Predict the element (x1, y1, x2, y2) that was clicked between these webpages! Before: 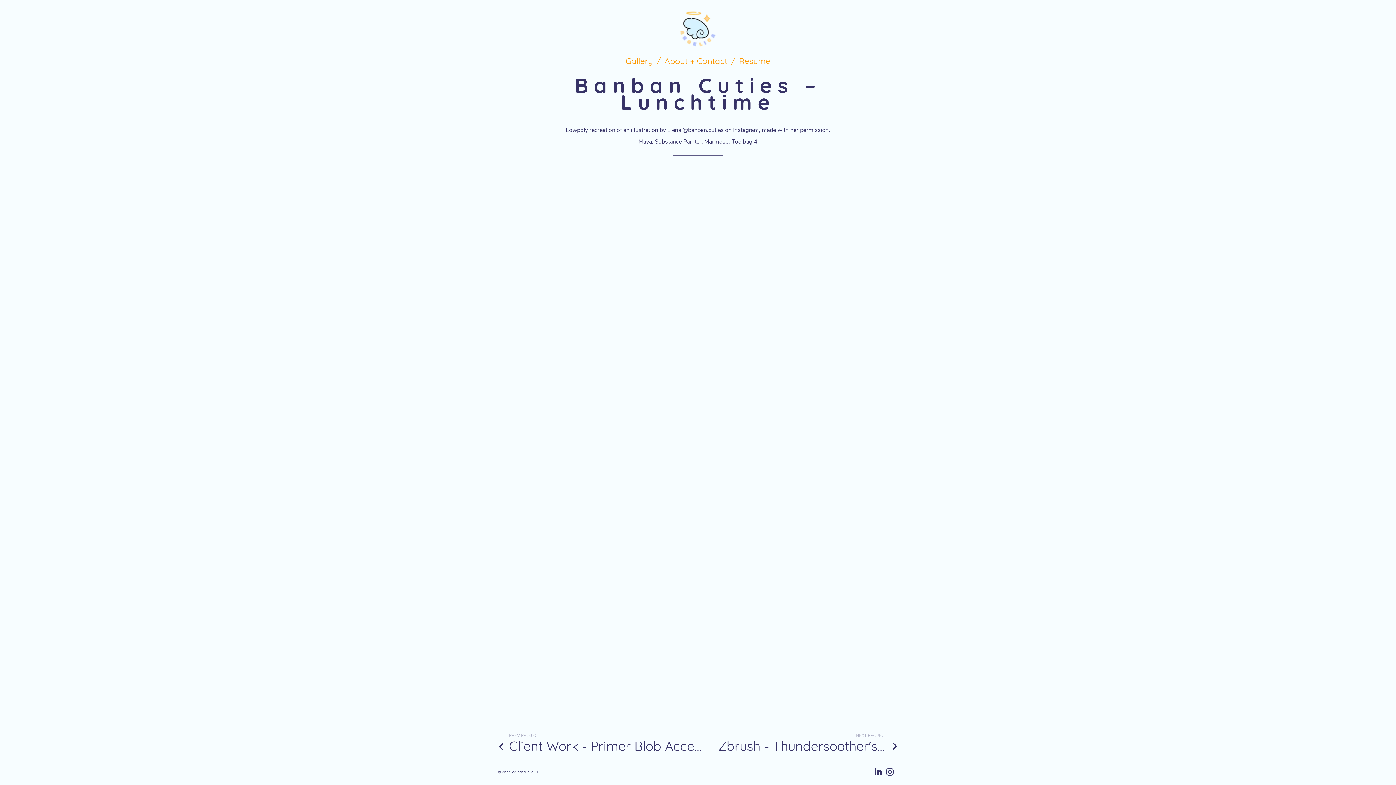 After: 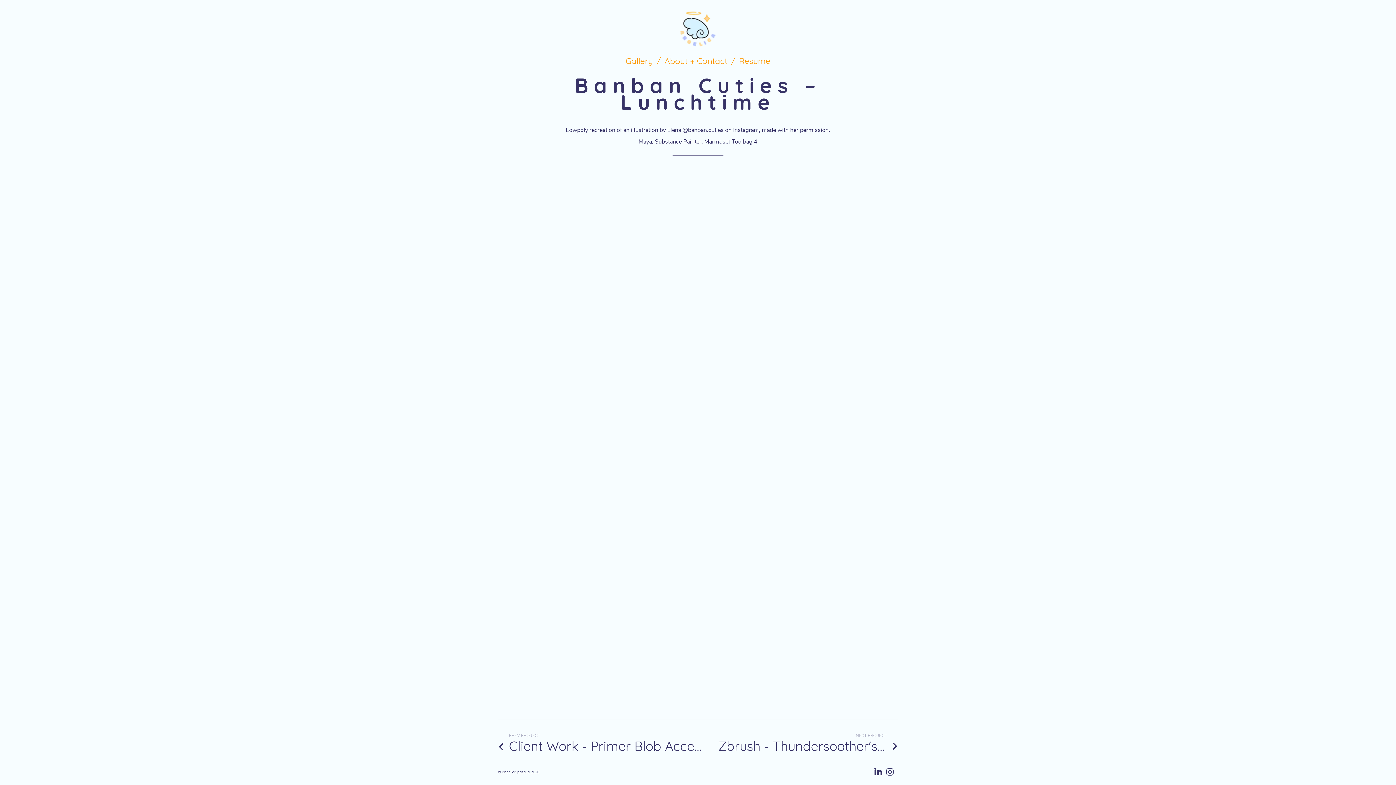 Action: bbox: (874, 768, 882, 776)